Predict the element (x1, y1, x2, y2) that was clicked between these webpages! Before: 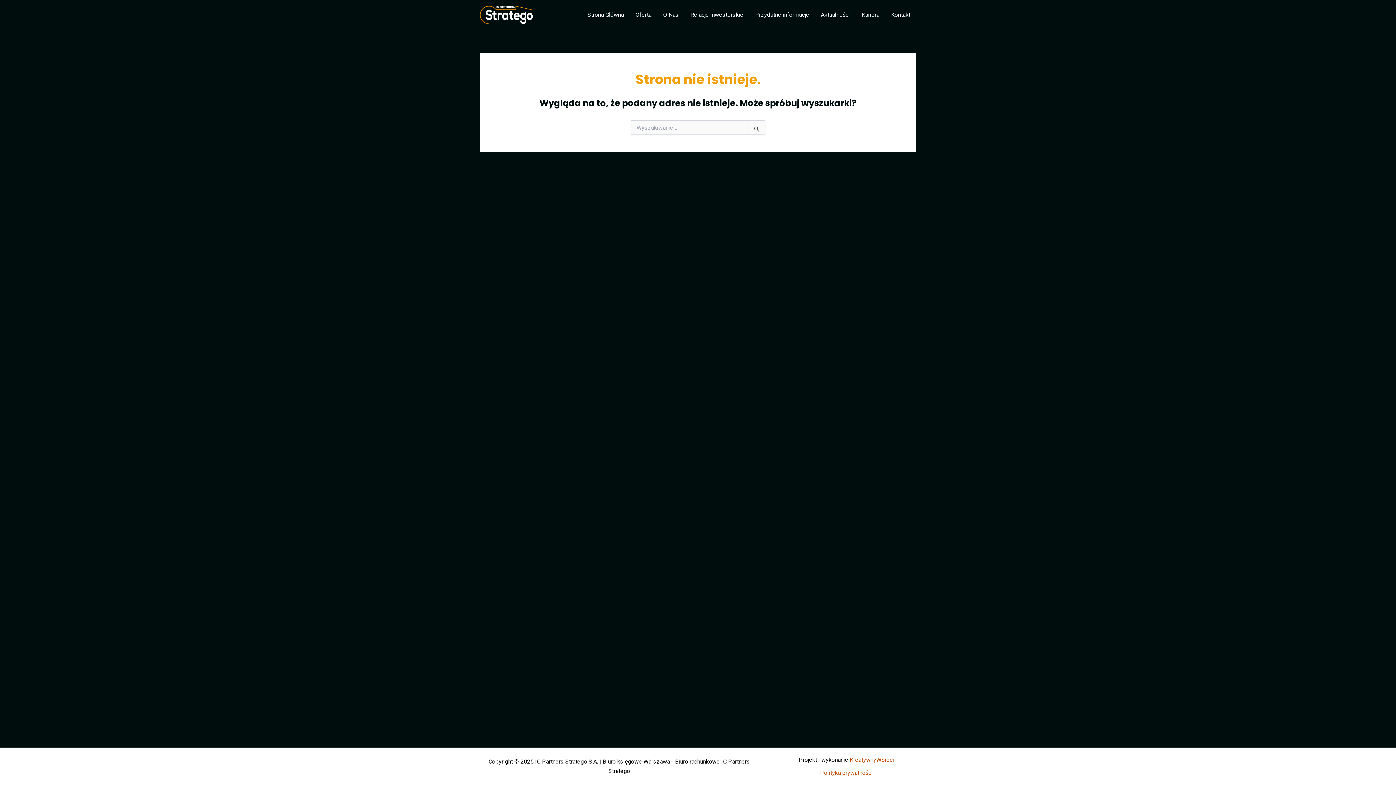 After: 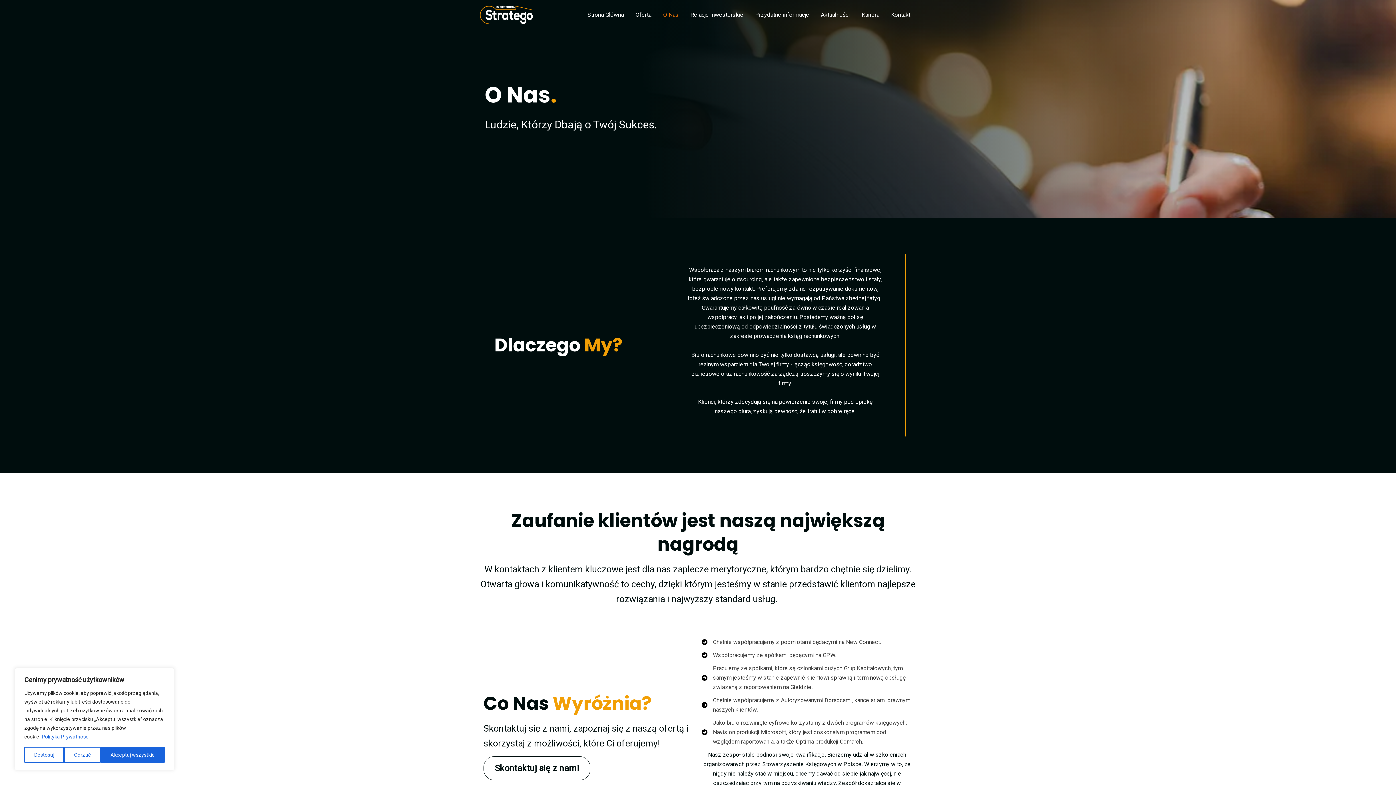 Action: bbox: (657, 0, 684, 29) label: O Nas